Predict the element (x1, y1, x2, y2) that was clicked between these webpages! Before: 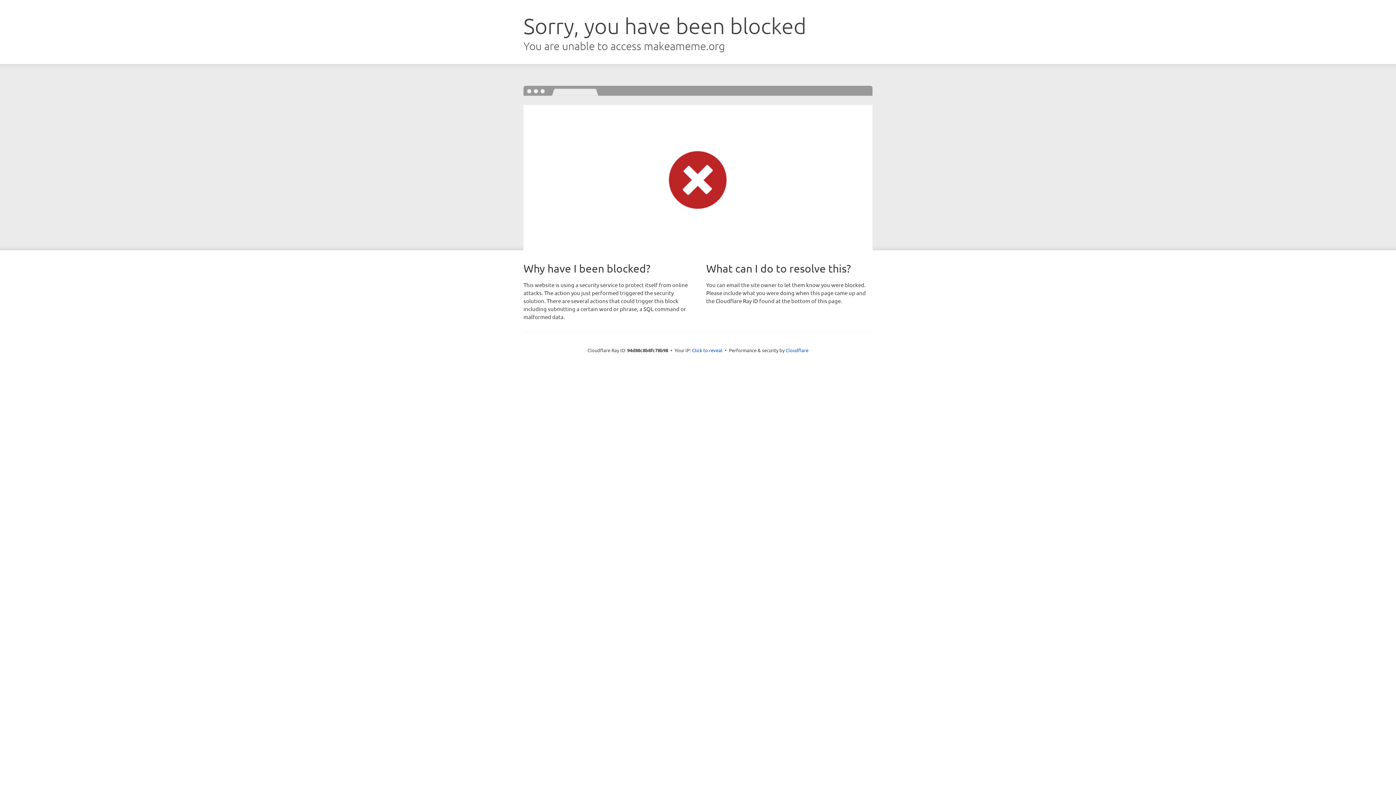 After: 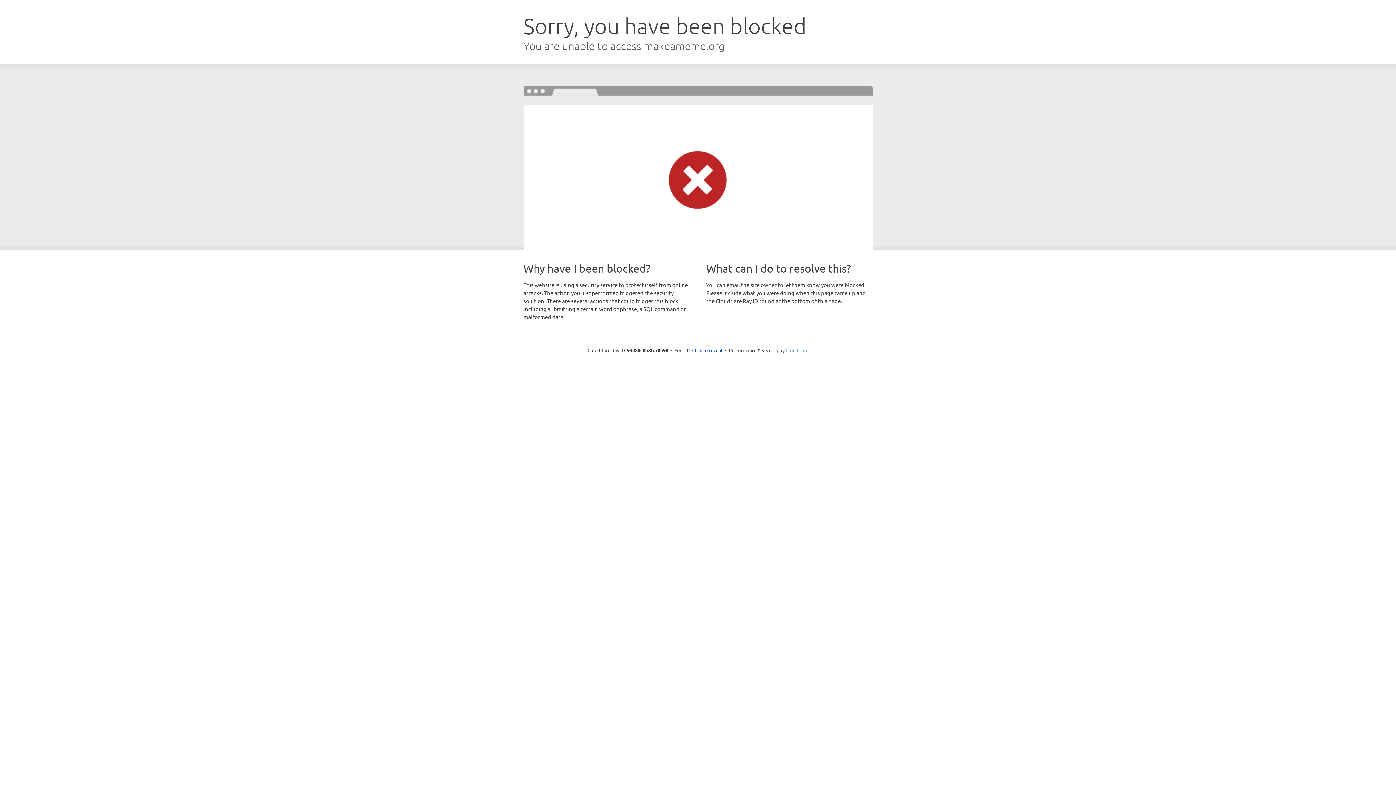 Action: bbox: (785, 347, 808, 353) label: Cloudflare